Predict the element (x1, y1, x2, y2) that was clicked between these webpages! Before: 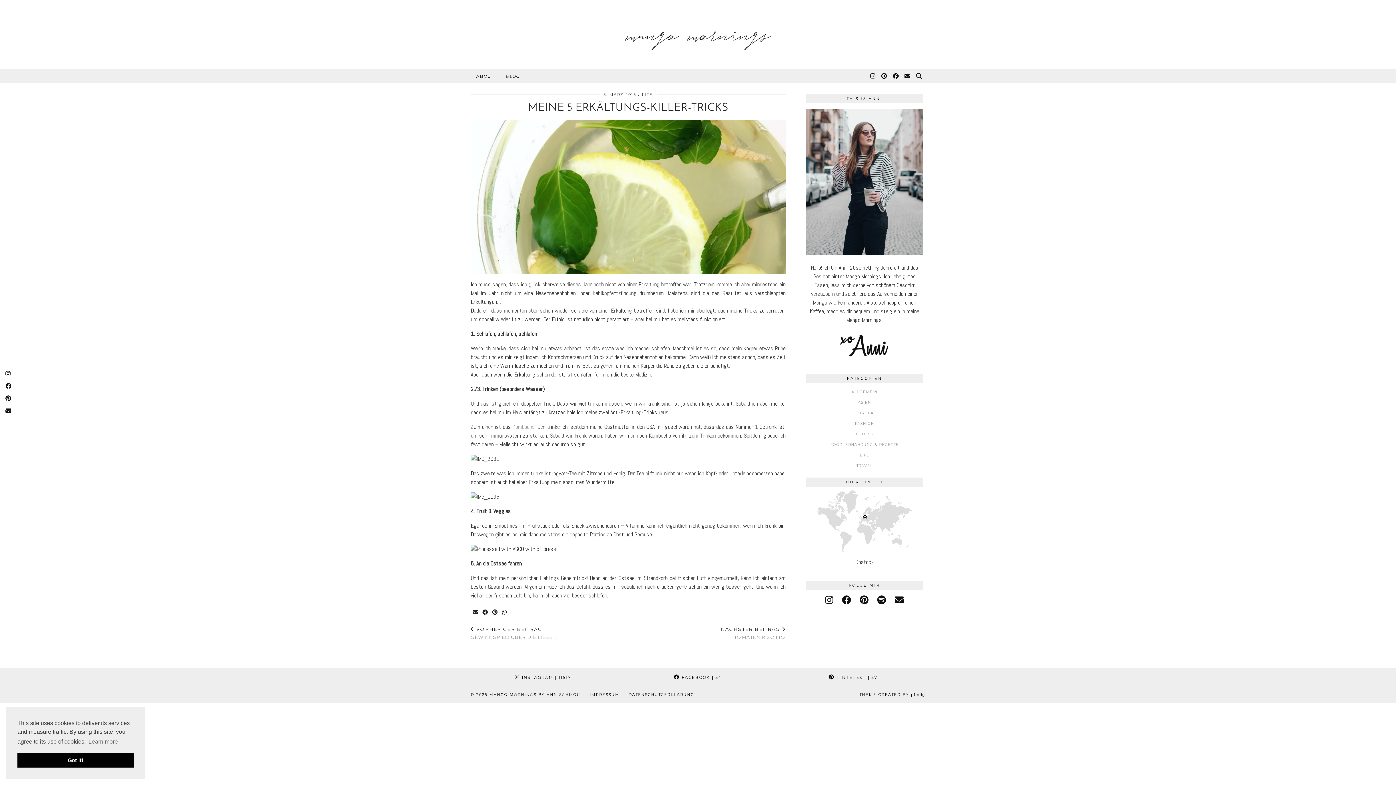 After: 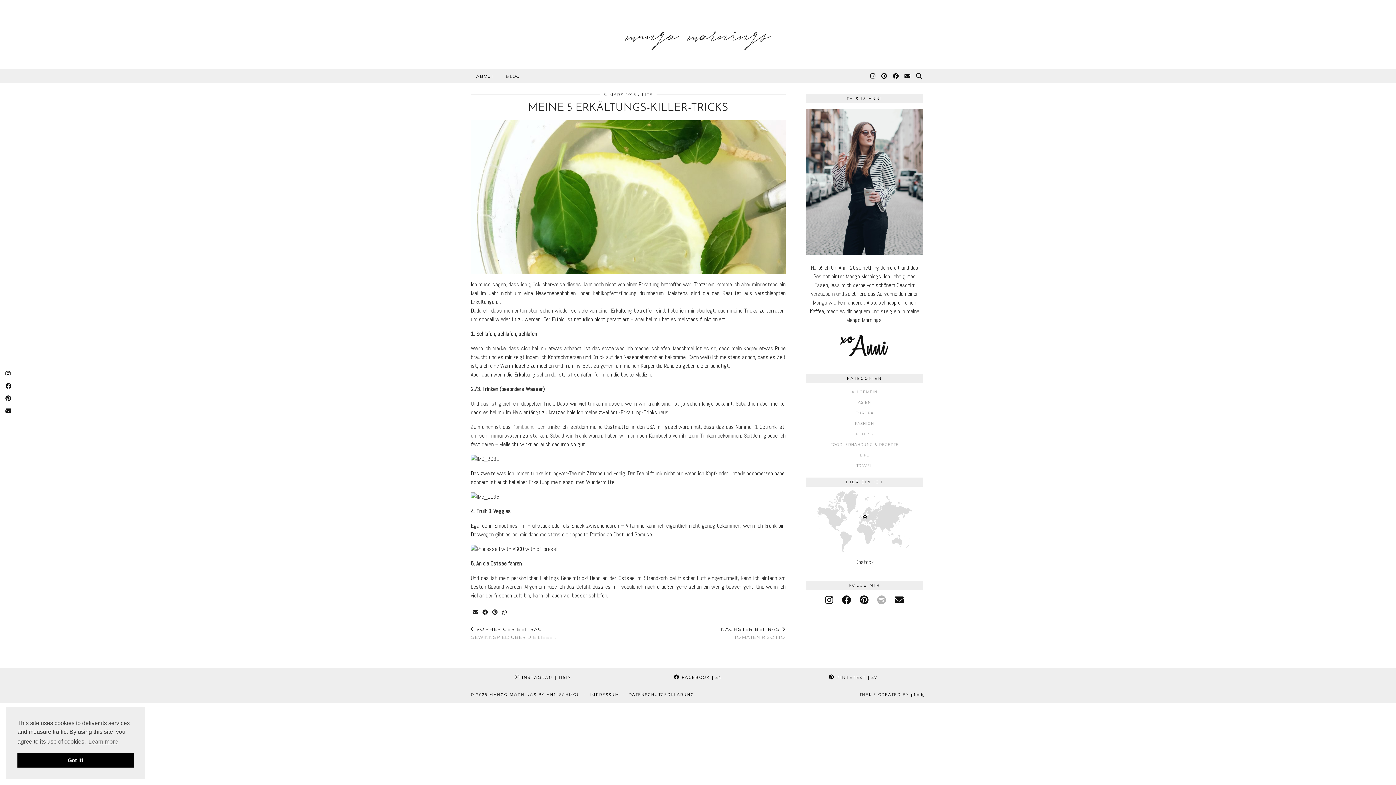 Action: bbox: (877, 594, 886, 606) label: spotify